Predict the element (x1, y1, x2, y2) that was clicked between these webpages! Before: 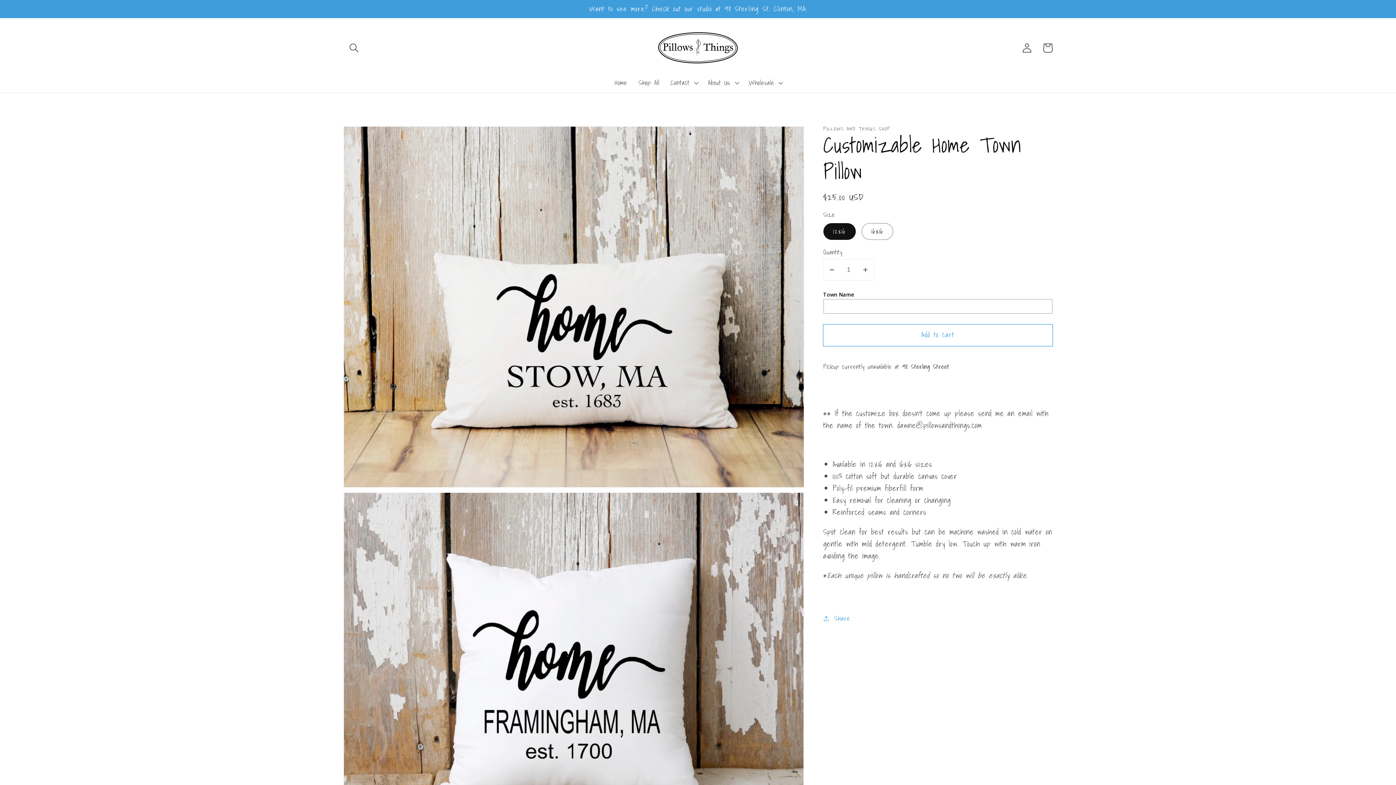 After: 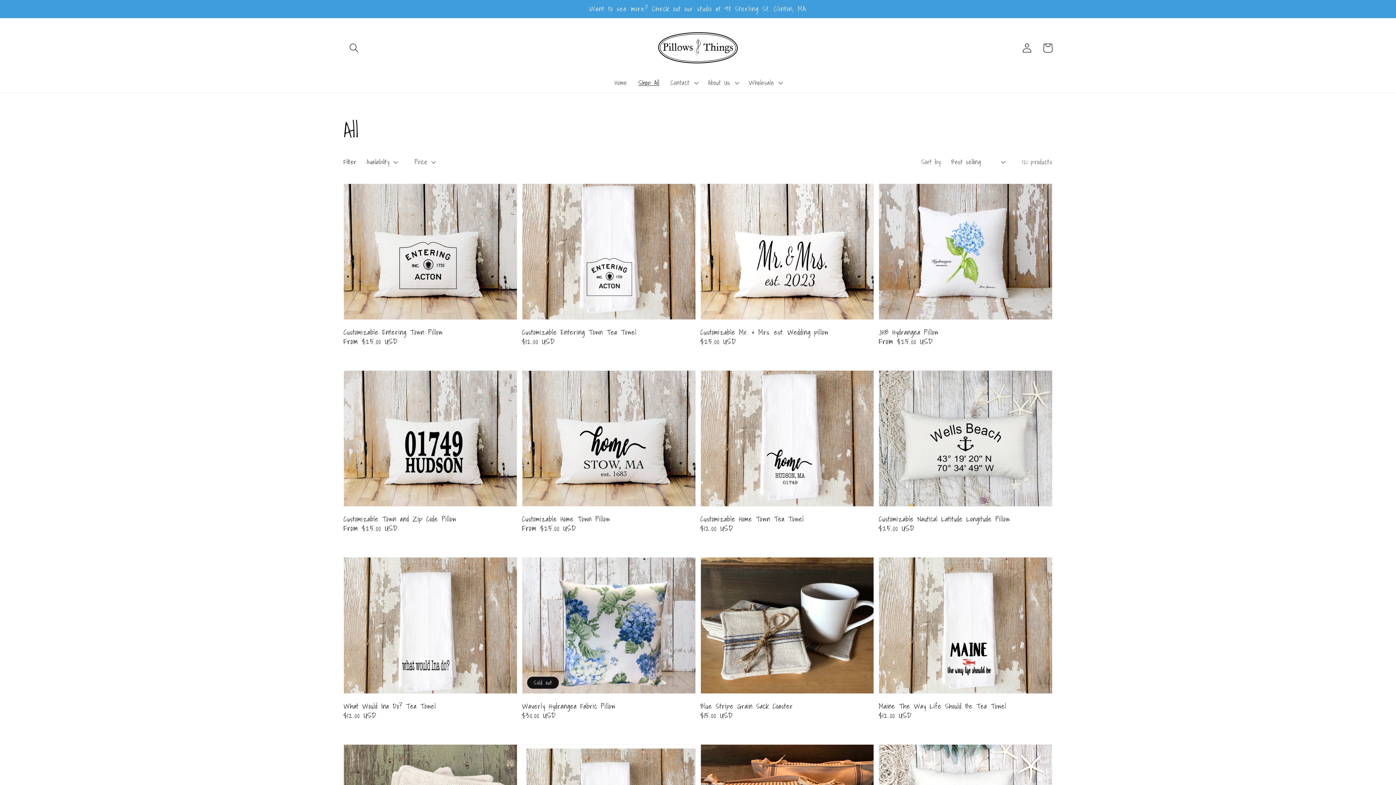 Action: bbox: (632, 73, 665, 92) label: Shop All